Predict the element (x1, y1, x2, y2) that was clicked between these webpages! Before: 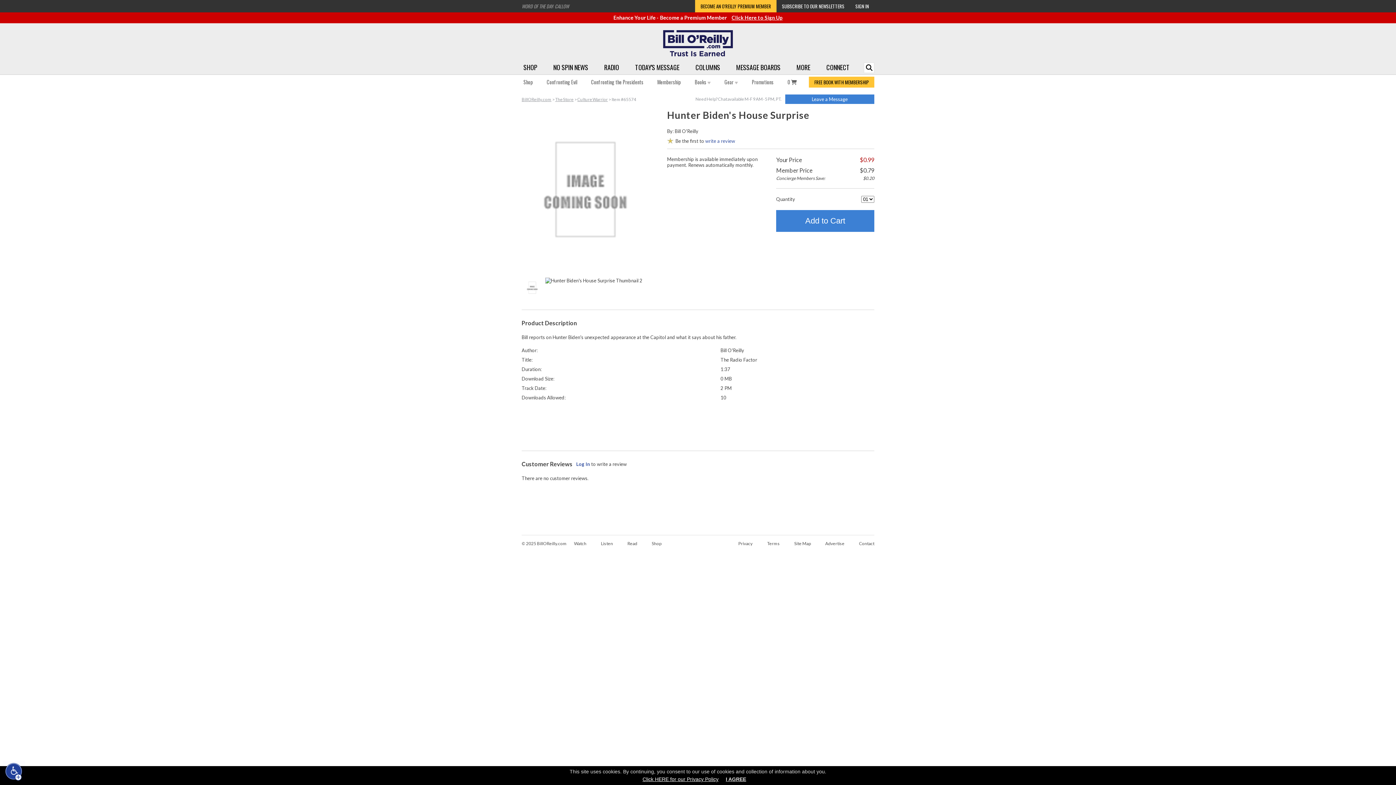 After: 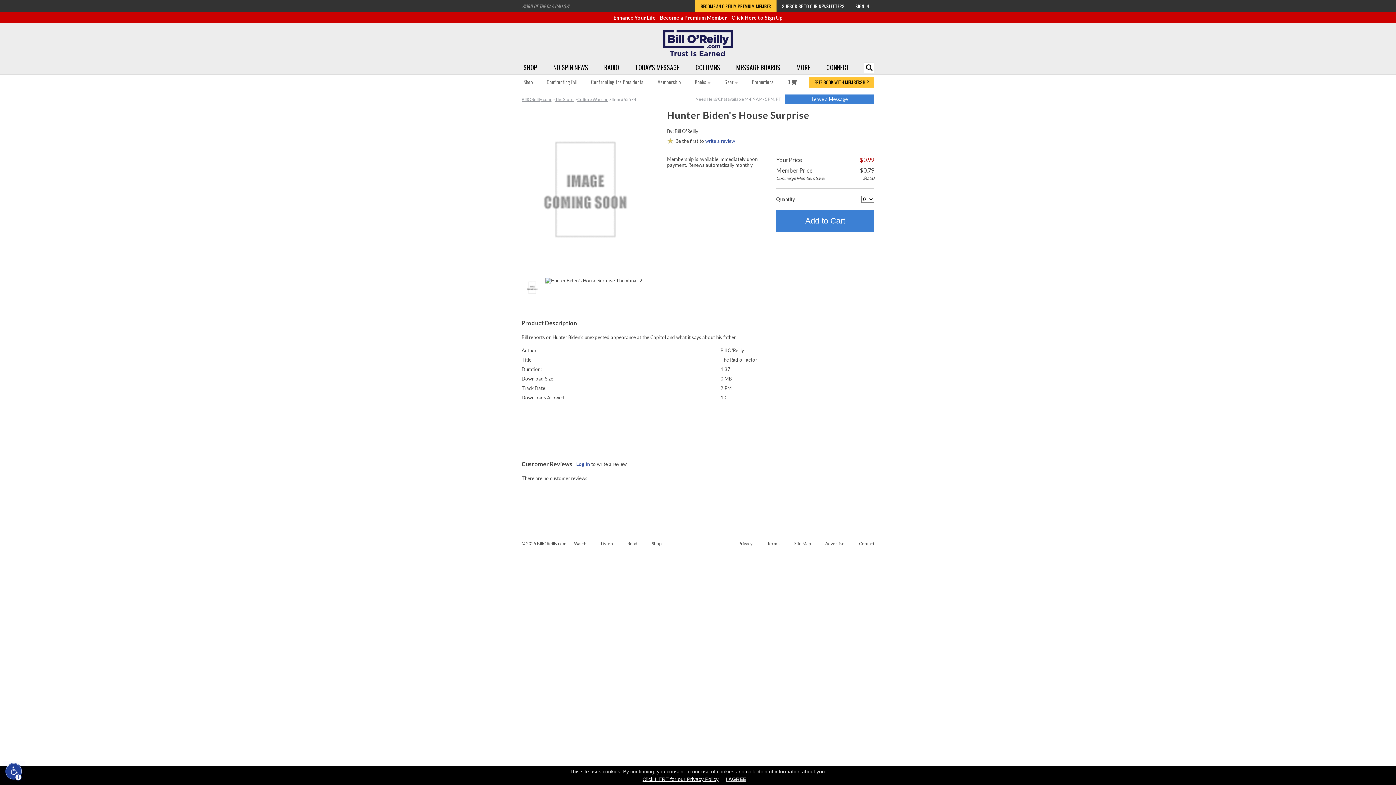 Action: bbox: (524, 293, 540, 298)